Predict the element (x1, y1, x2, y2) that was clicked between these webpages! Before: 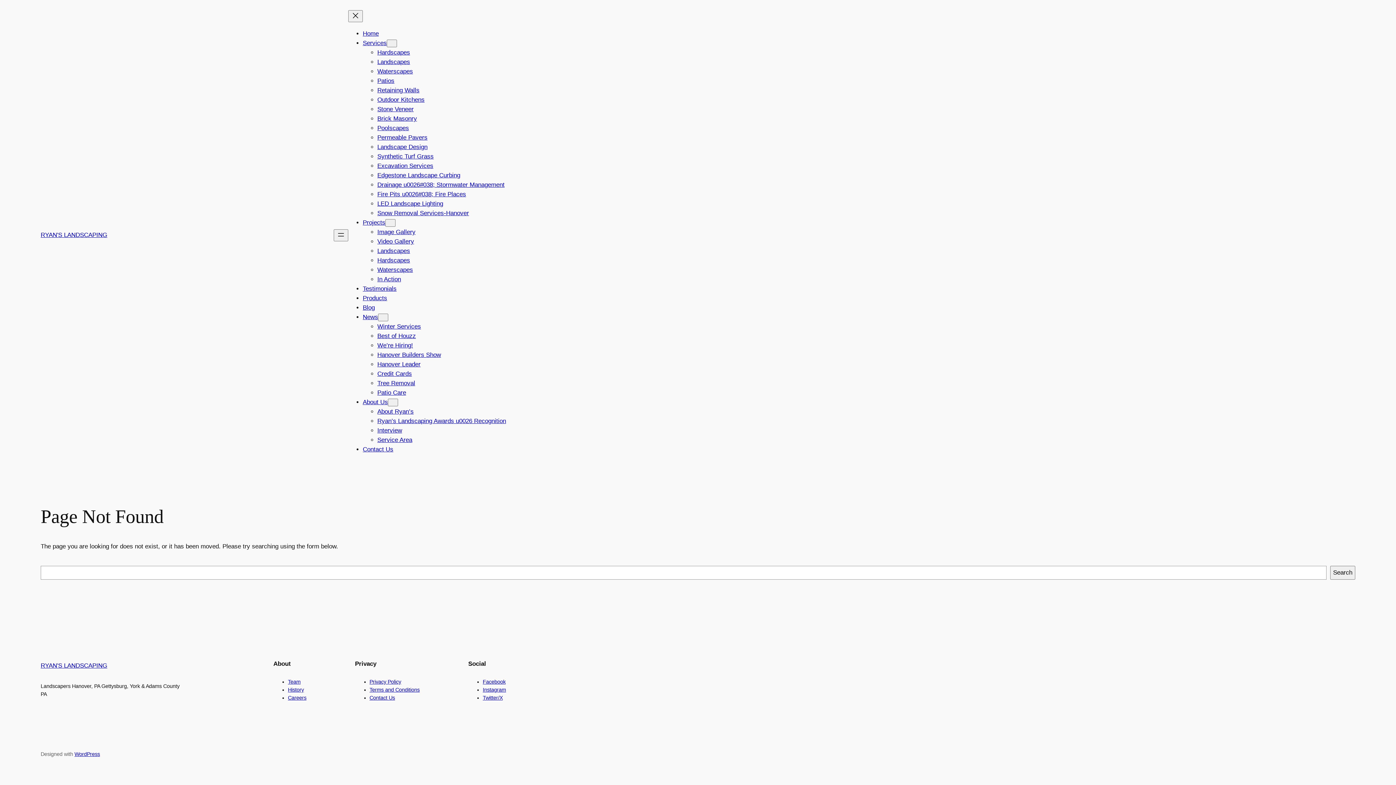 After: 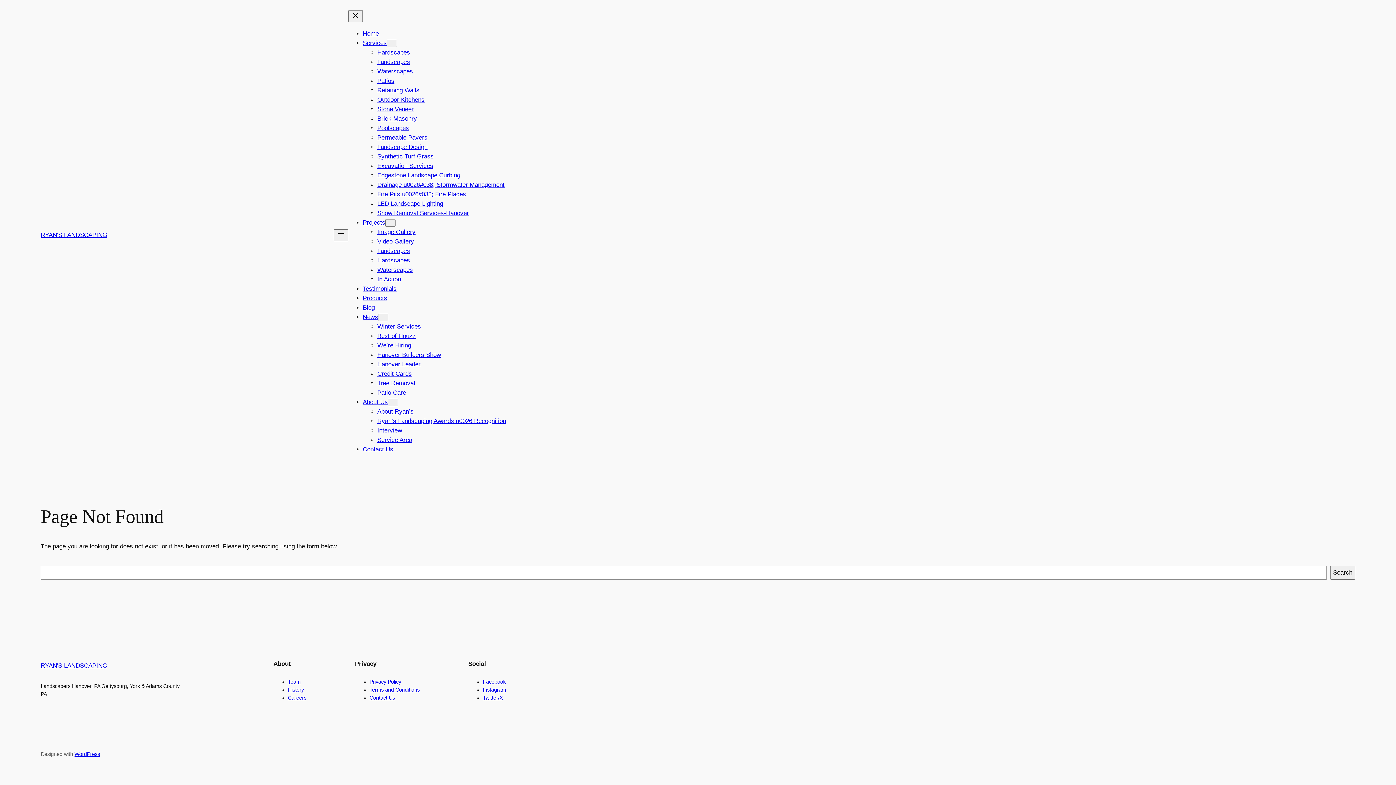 Action: label: Contact Us bbox: (369, 695, 395, 701)